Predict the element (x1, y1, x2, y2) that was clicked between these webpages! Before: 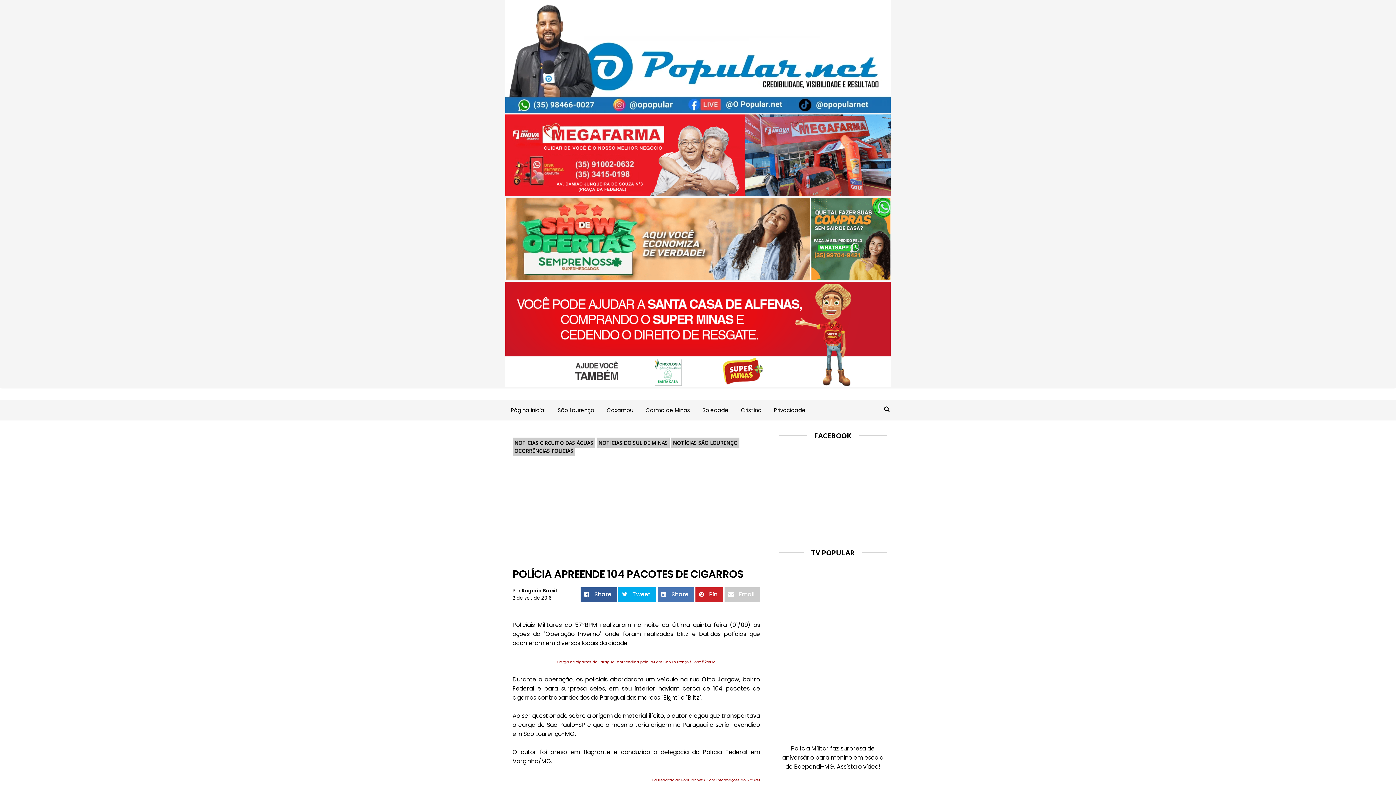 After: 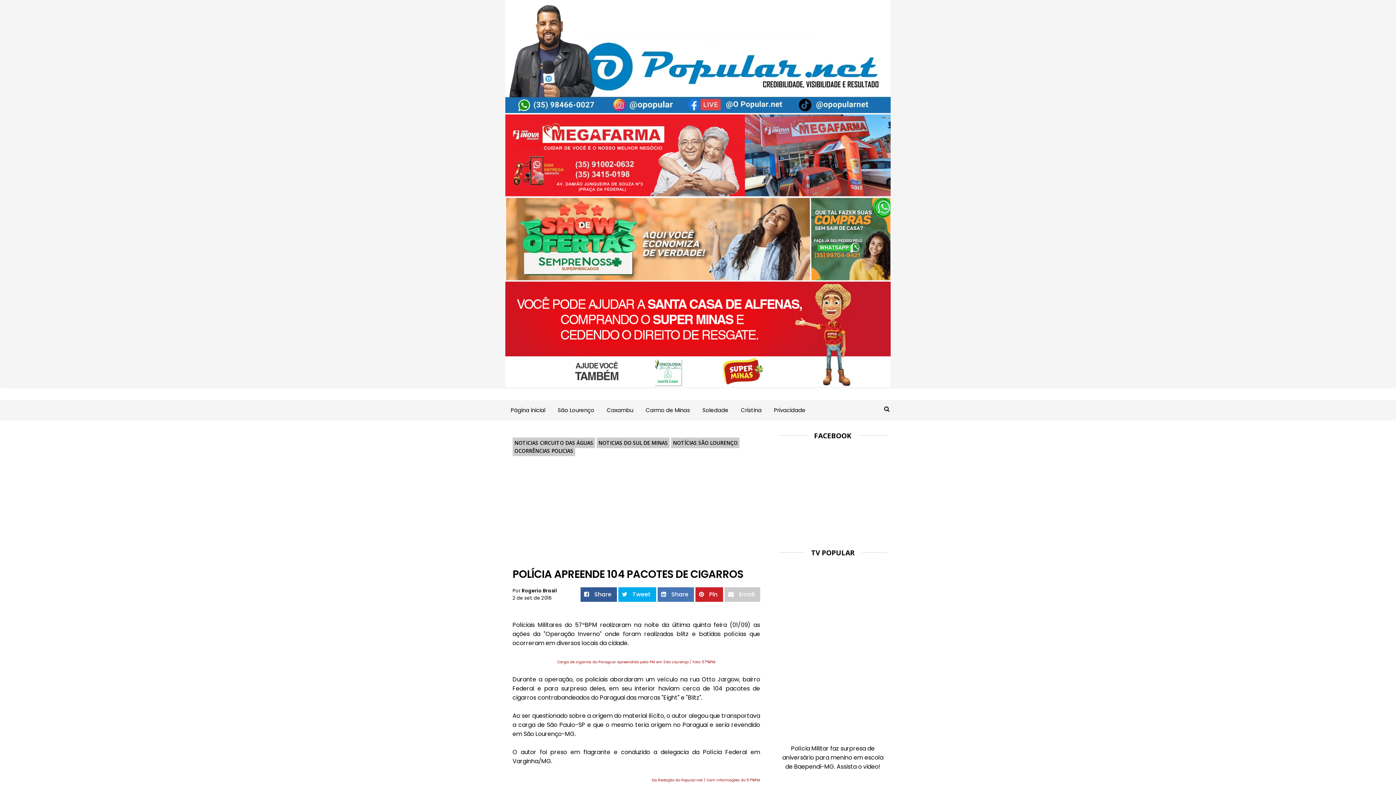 Action: bbox: (505, 275, 890, 281)